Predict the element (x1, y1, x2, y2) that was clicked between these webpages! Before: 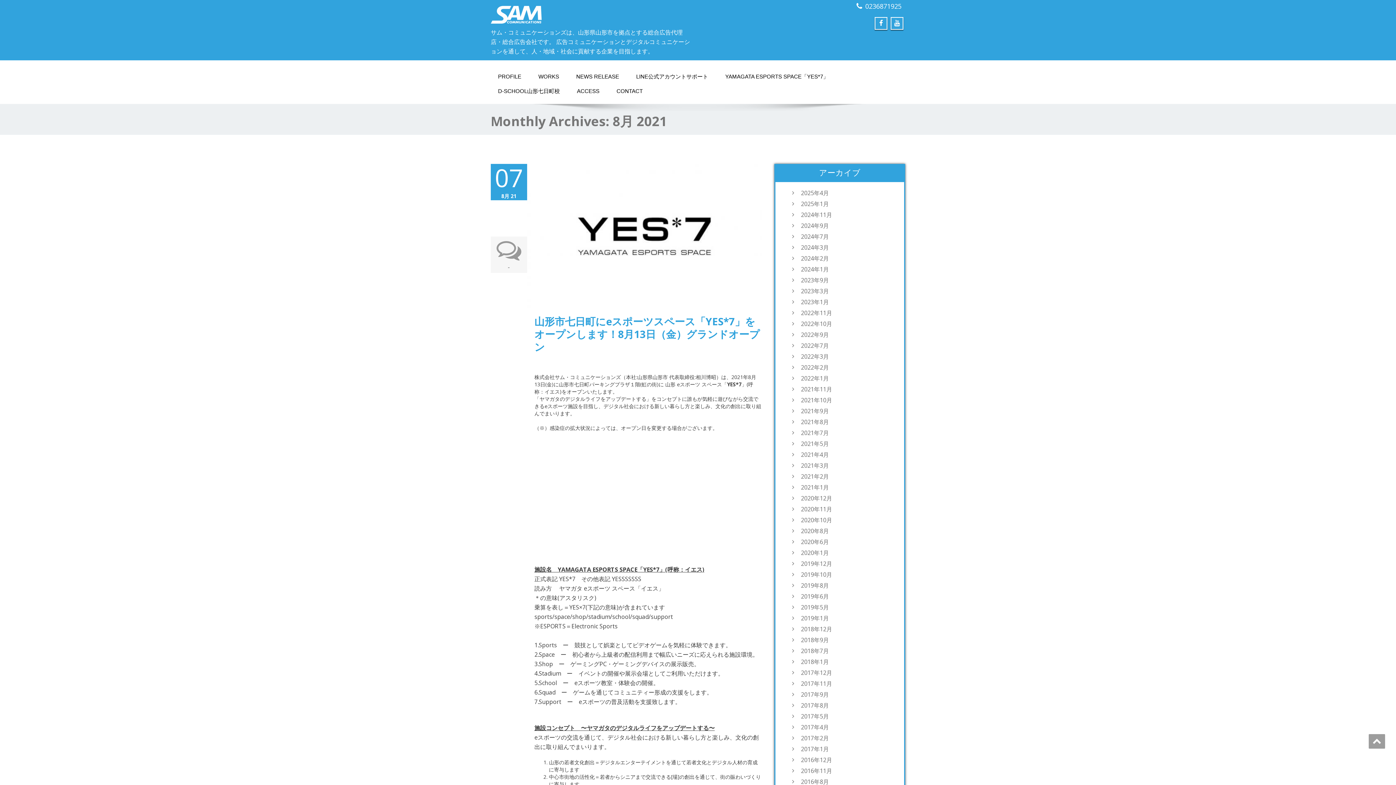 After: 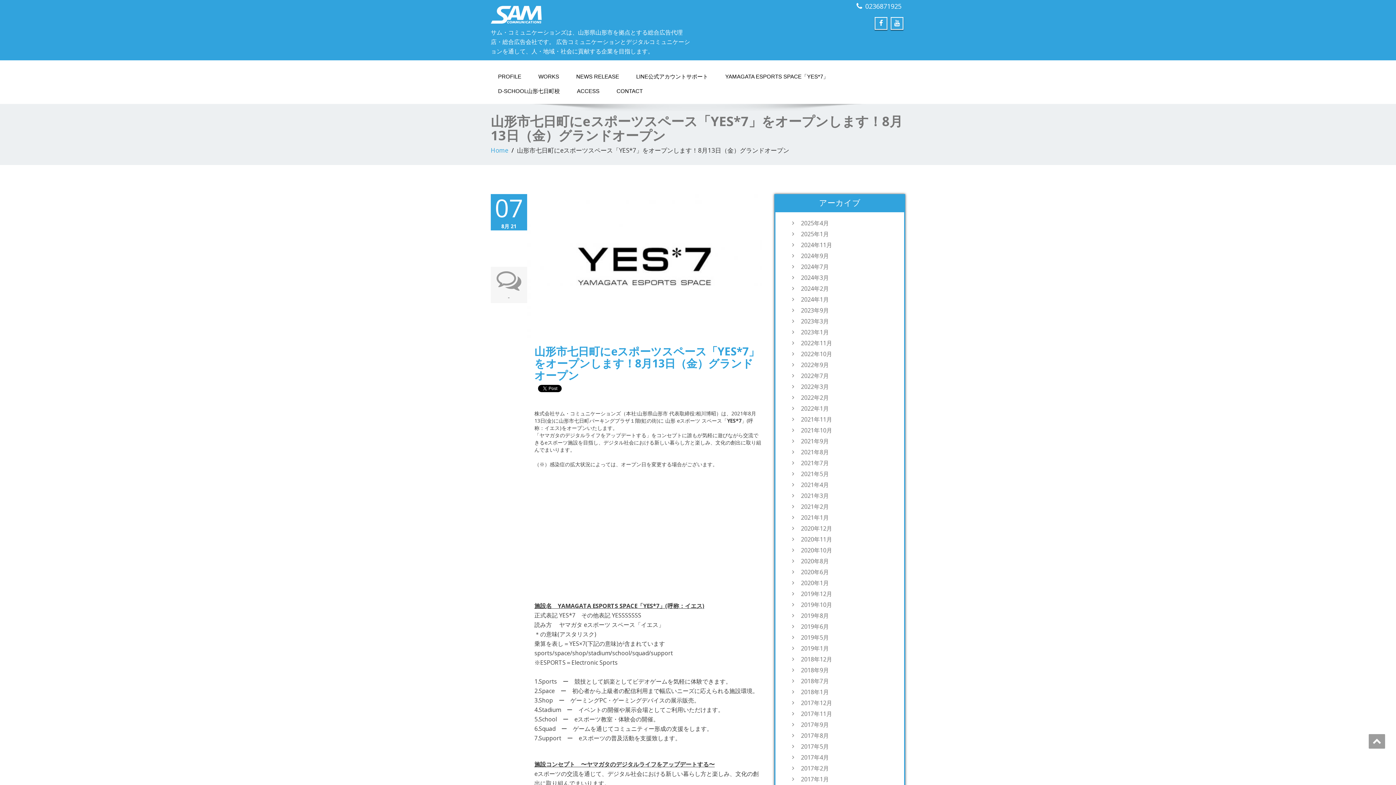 Action: bbox: (534, 314, 760, 353) label: 山形市七日町にeスポーツスペース「YES*7」をオープンします！8月13日（金）グランドオープン